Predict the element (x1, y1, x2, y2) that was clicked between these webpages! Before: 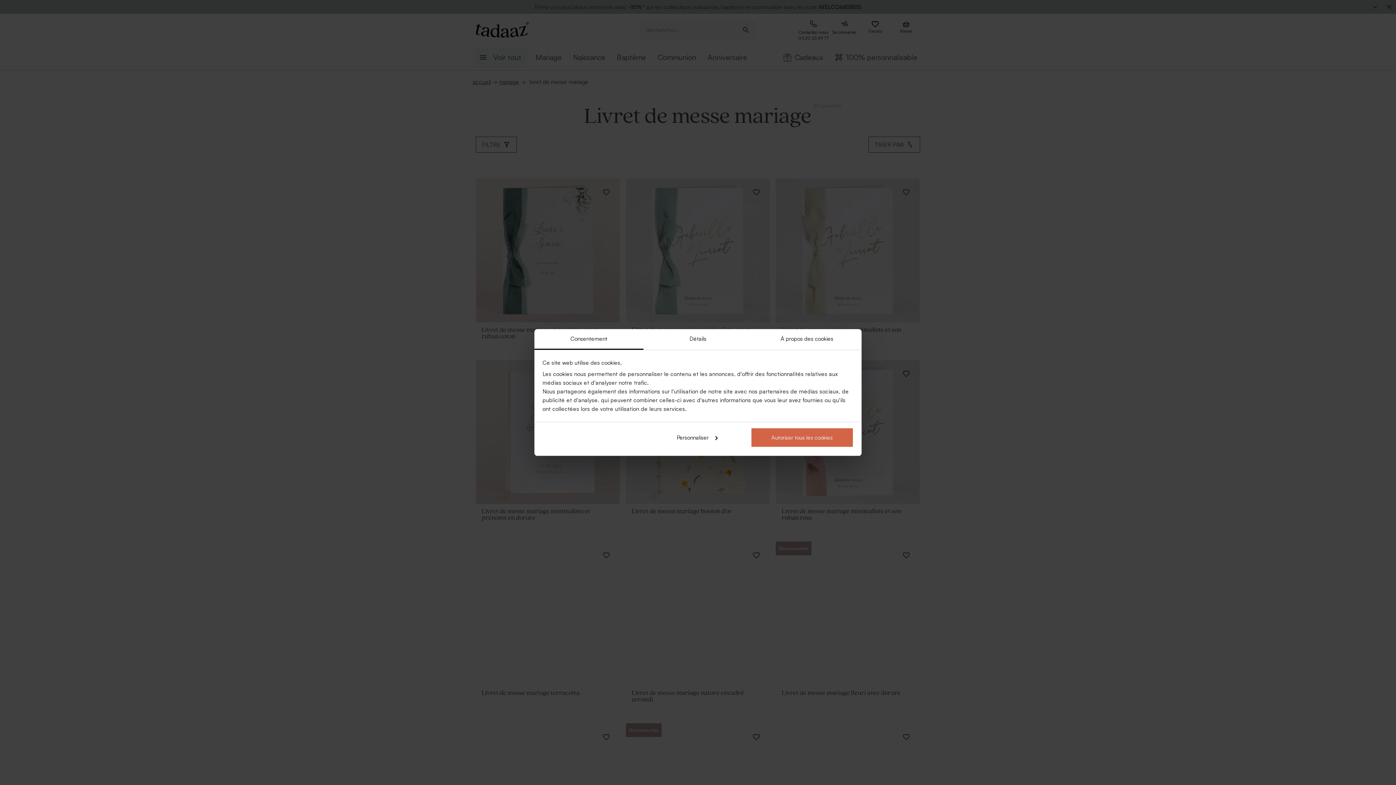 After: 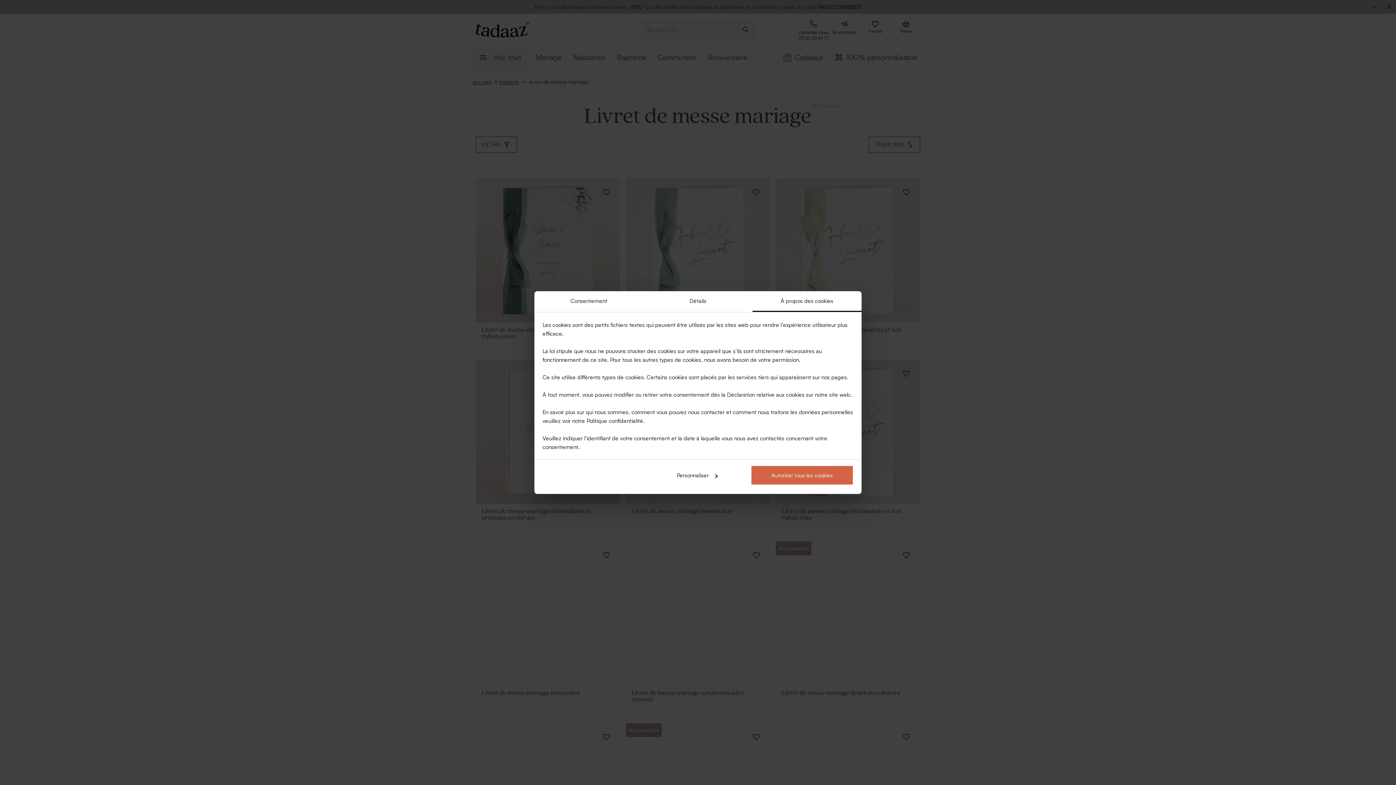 Action: bbox: (752, 329, 861, 350) label: À propos des cookies